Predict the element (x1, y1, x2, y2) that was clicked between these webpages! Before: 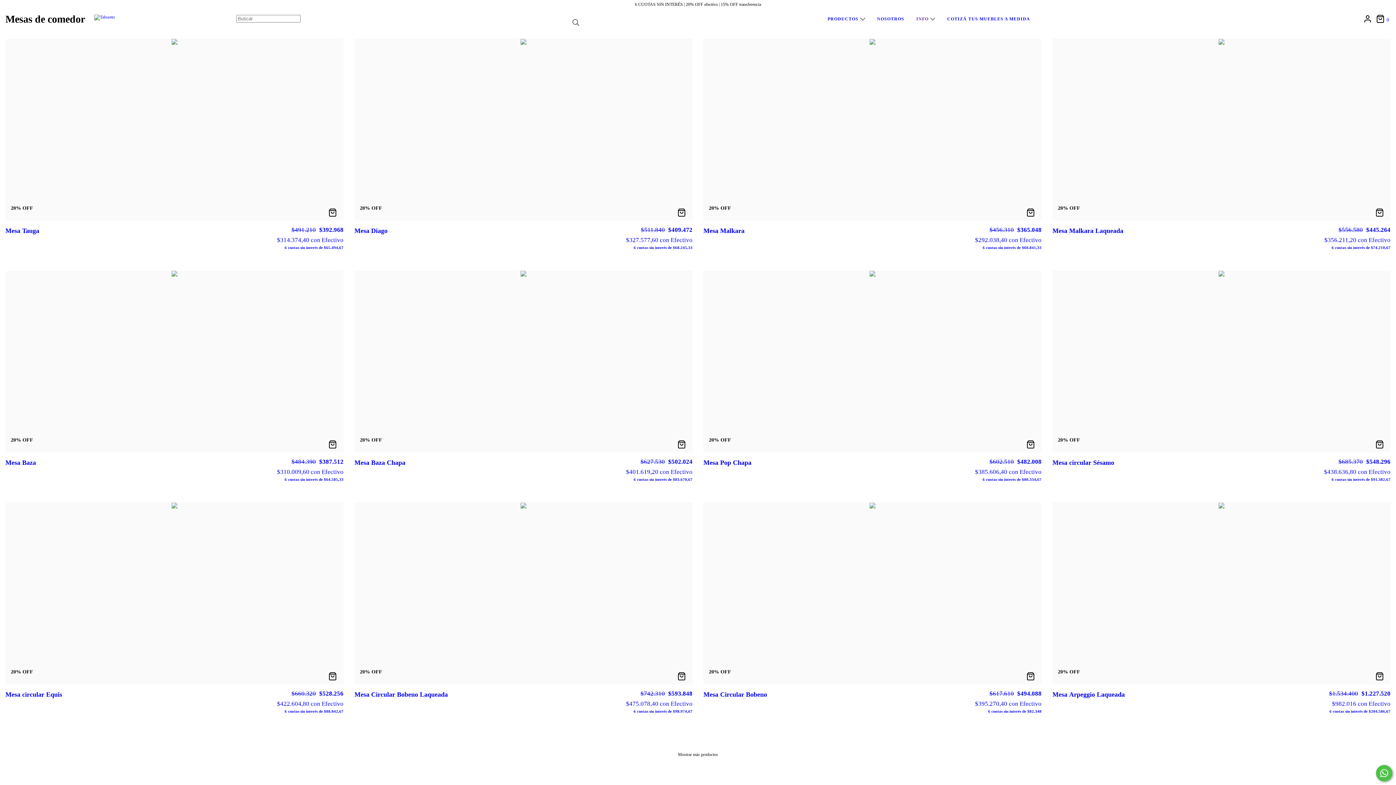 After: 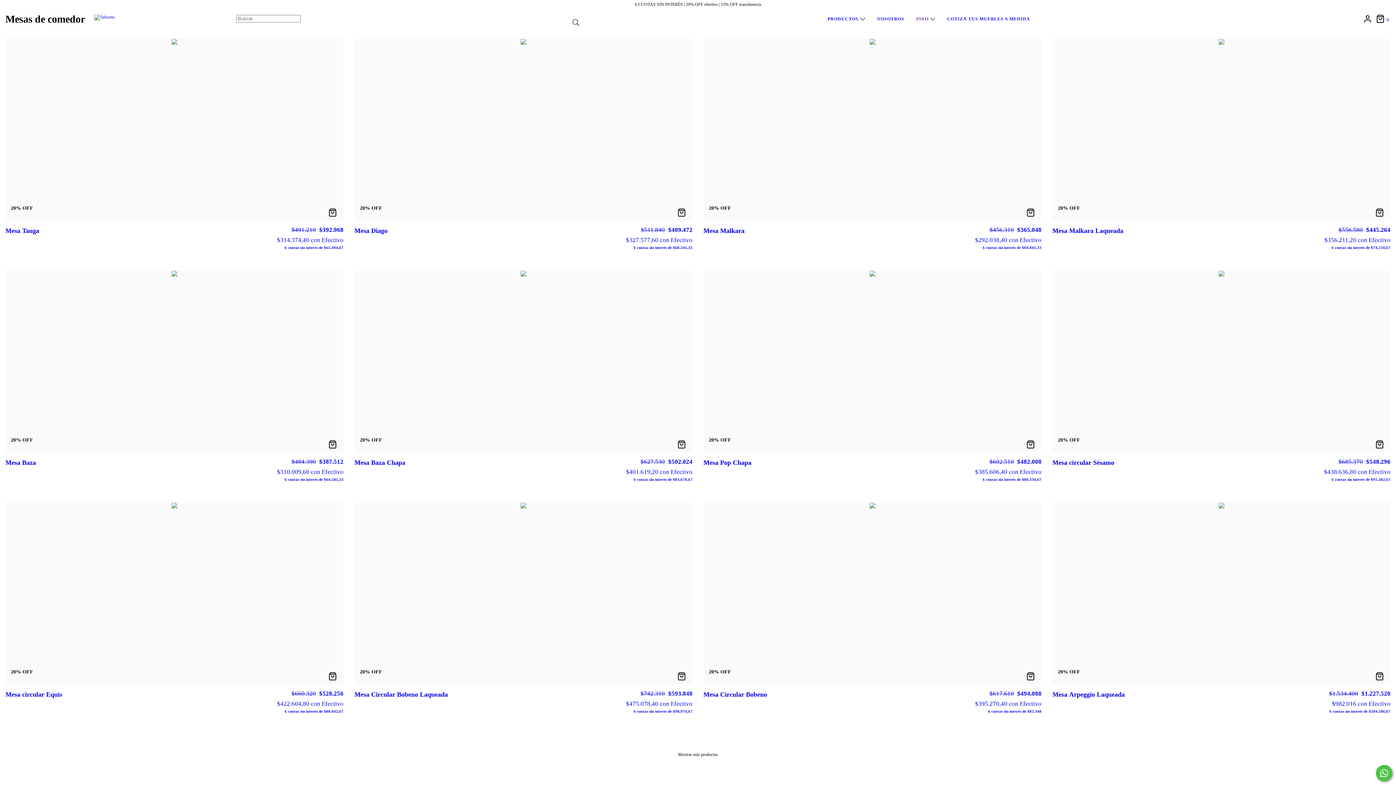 Action: label: Compra rápida de Mesa Baza Chapa bbox: (674, 438, 689, 451)